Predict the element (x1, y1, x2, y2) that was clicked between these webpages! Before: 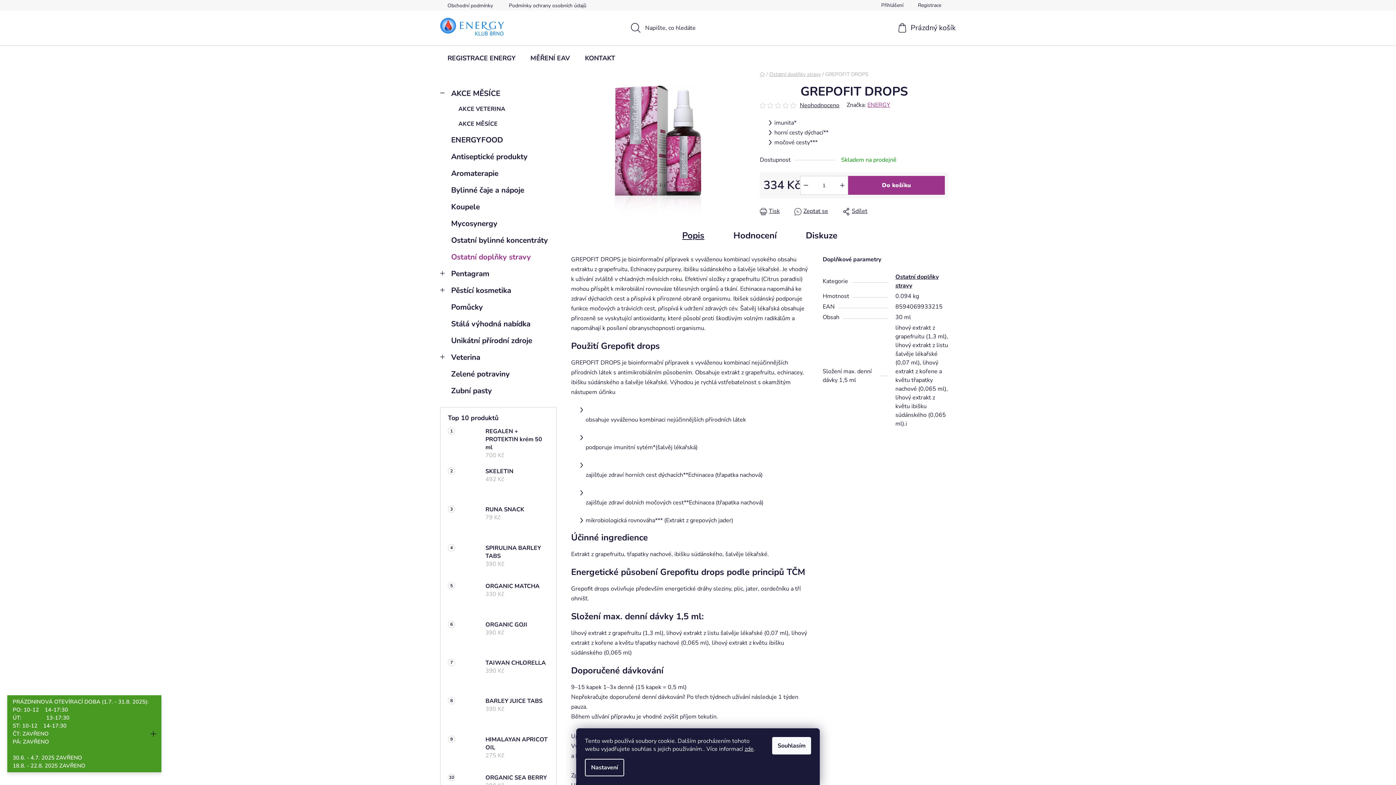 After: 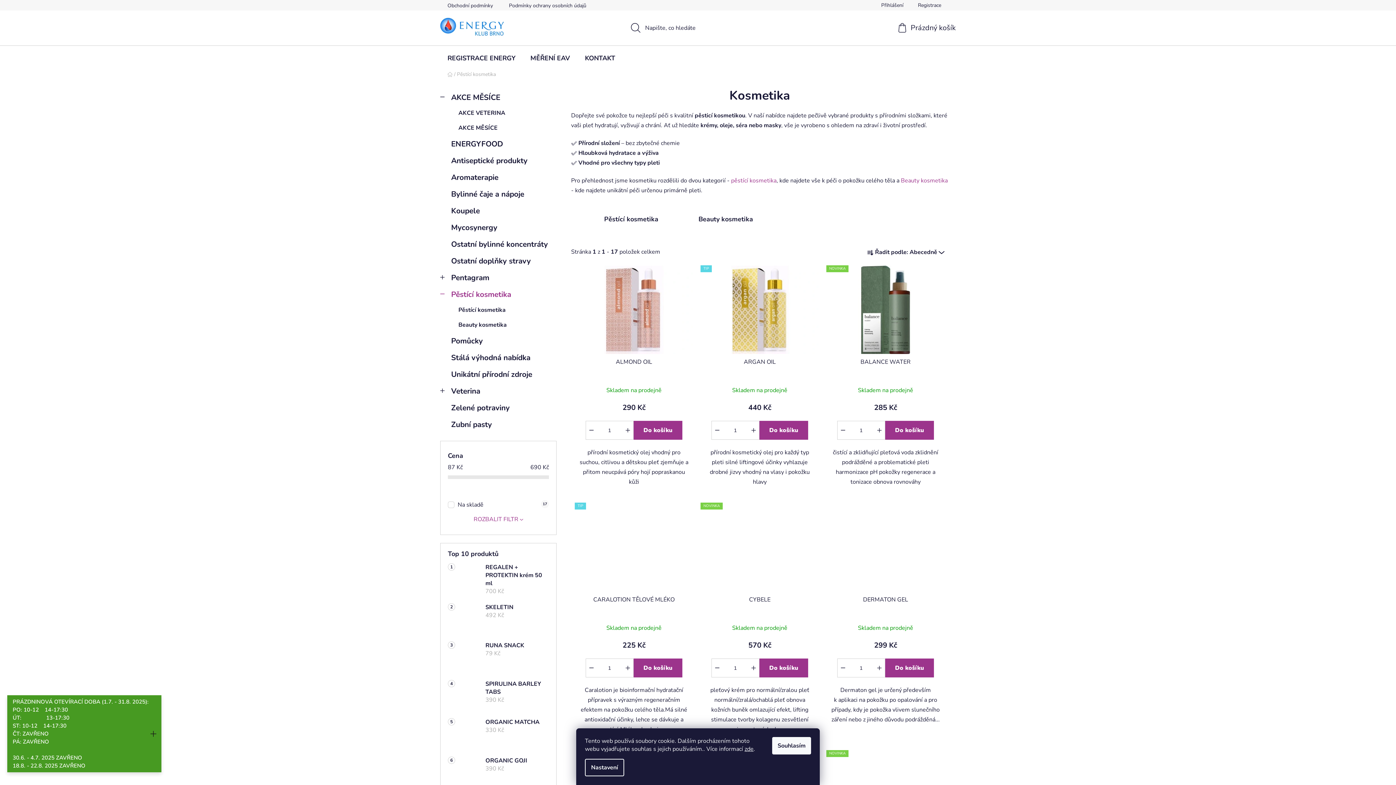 Action: label: Pěstící kosmetika
  bbox: (440, 282, 556, 298)